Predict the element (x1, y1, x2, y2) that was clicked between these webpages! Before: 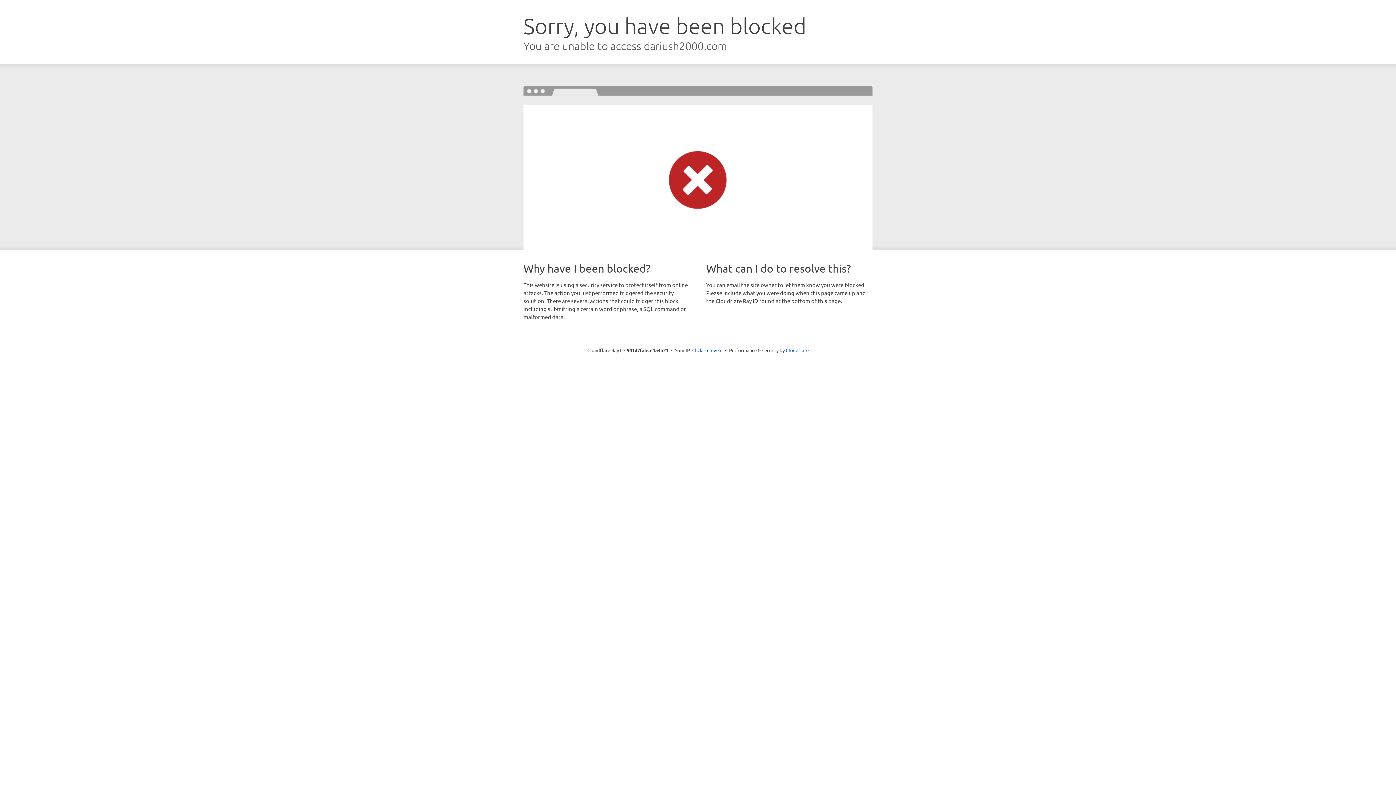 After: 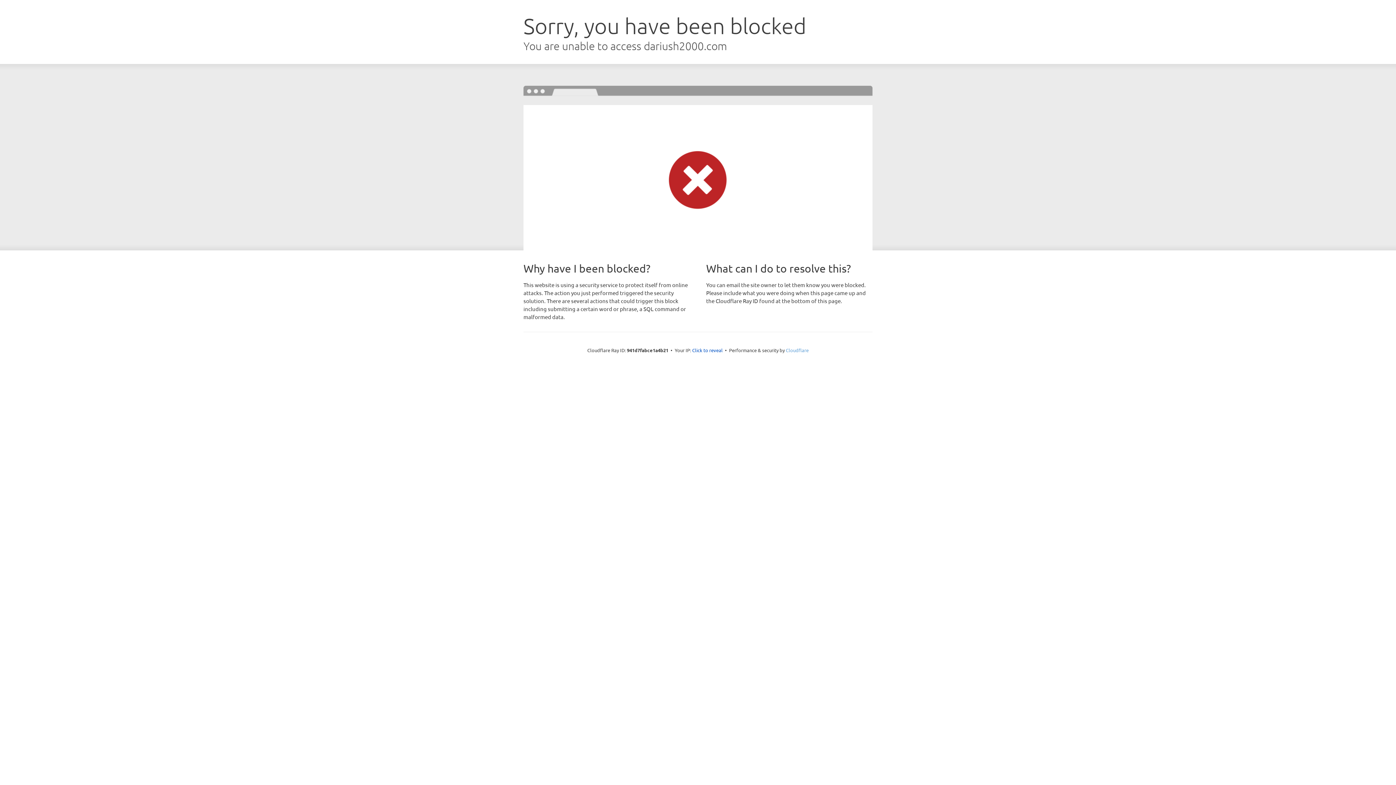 Action: bbox: (786, 347, 808, 353) label: Cloudflare